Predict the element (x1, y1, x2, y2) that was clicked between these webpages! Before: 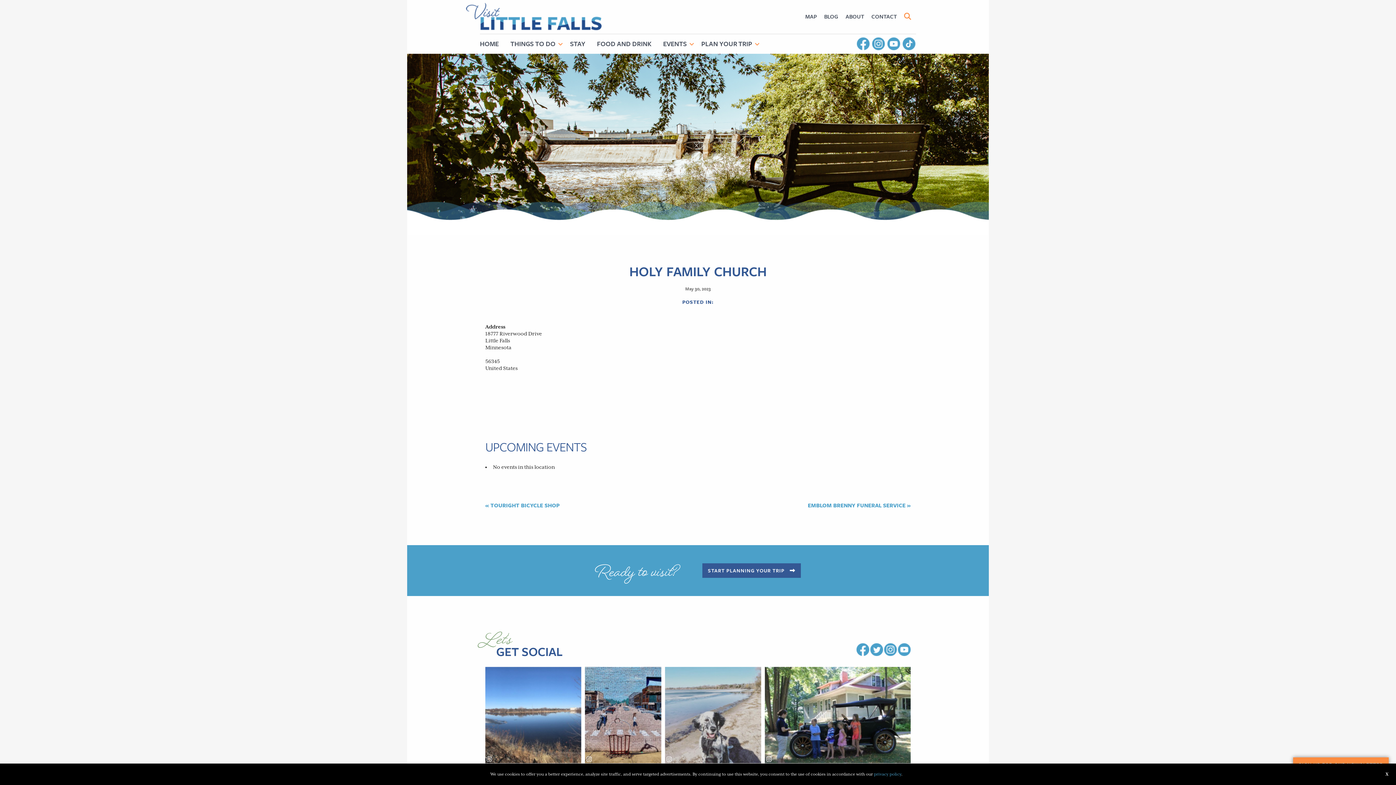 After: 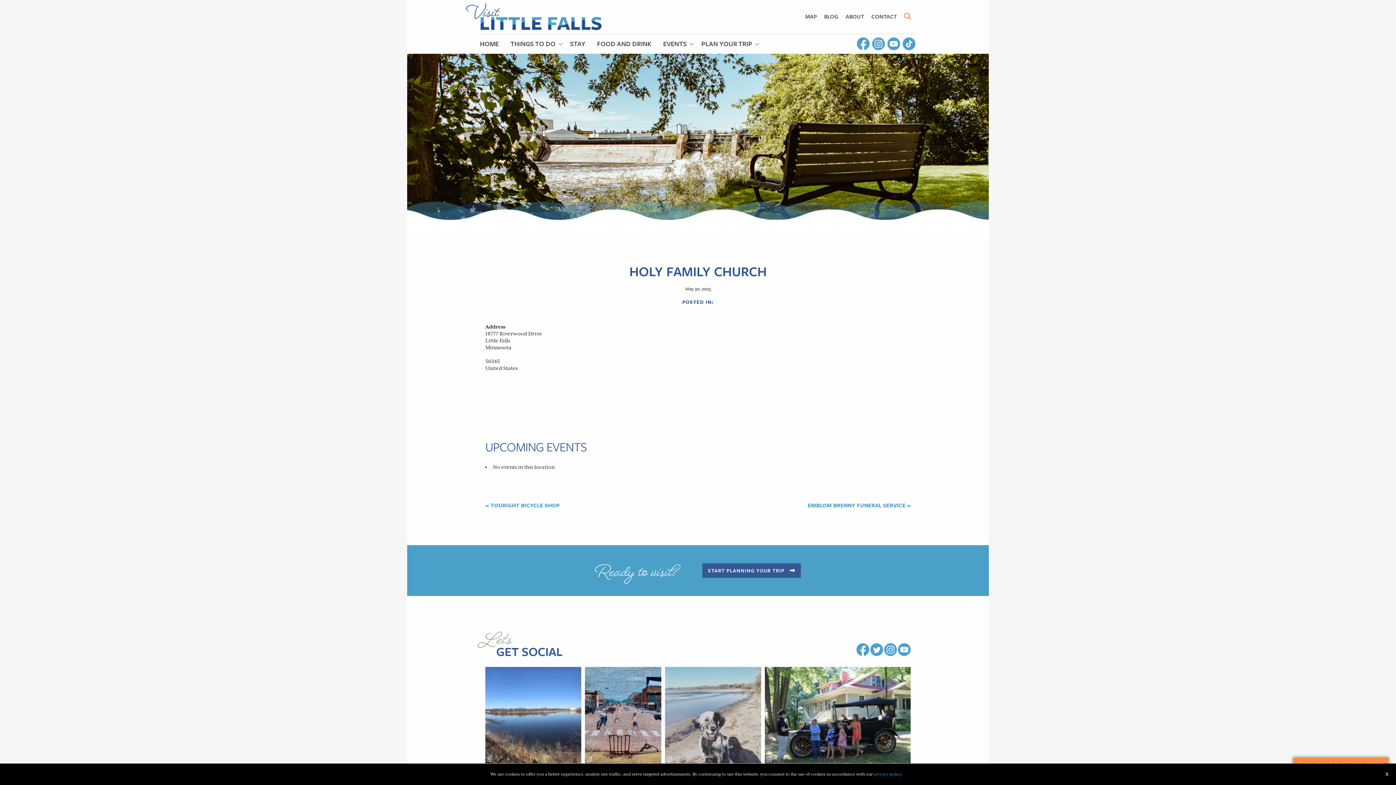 Action: bbox: (856, 647, 869, 652)